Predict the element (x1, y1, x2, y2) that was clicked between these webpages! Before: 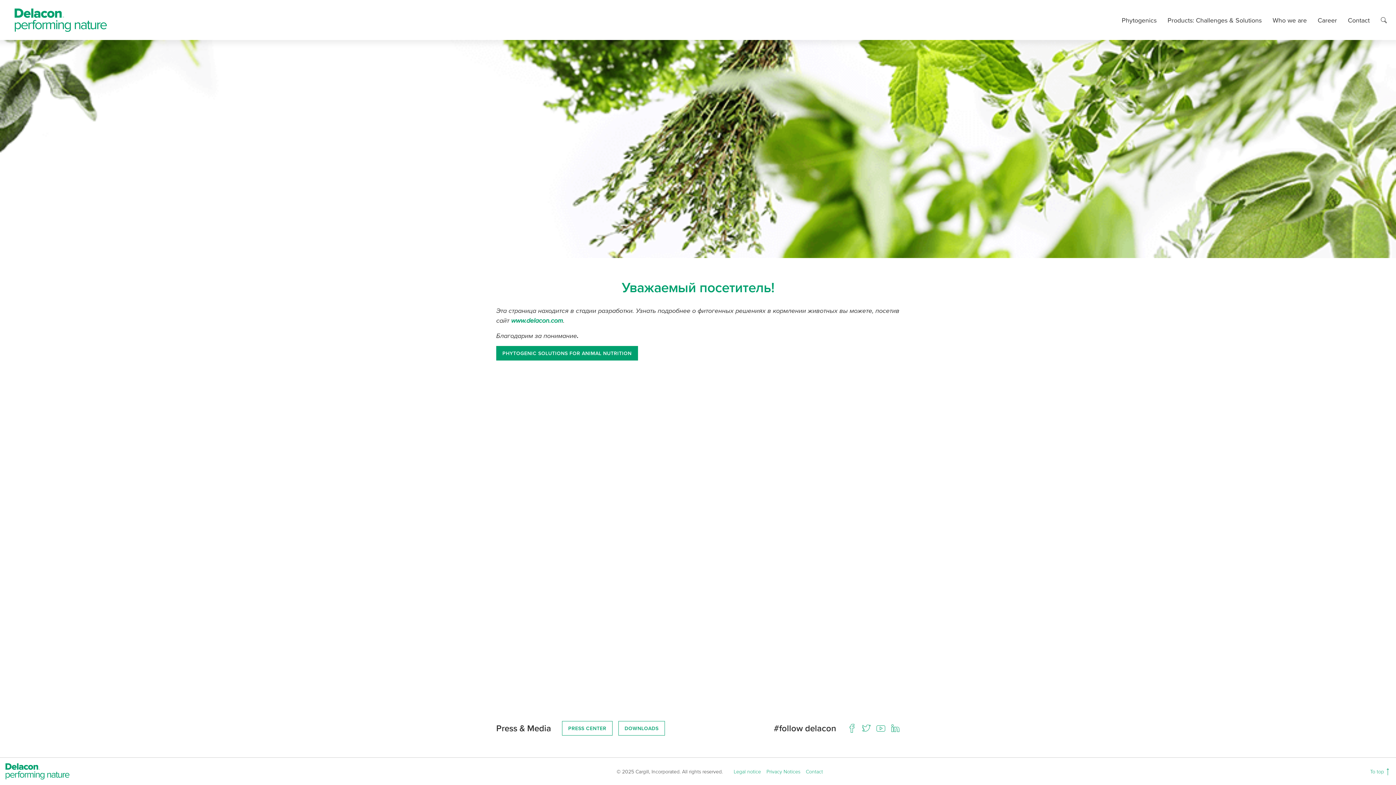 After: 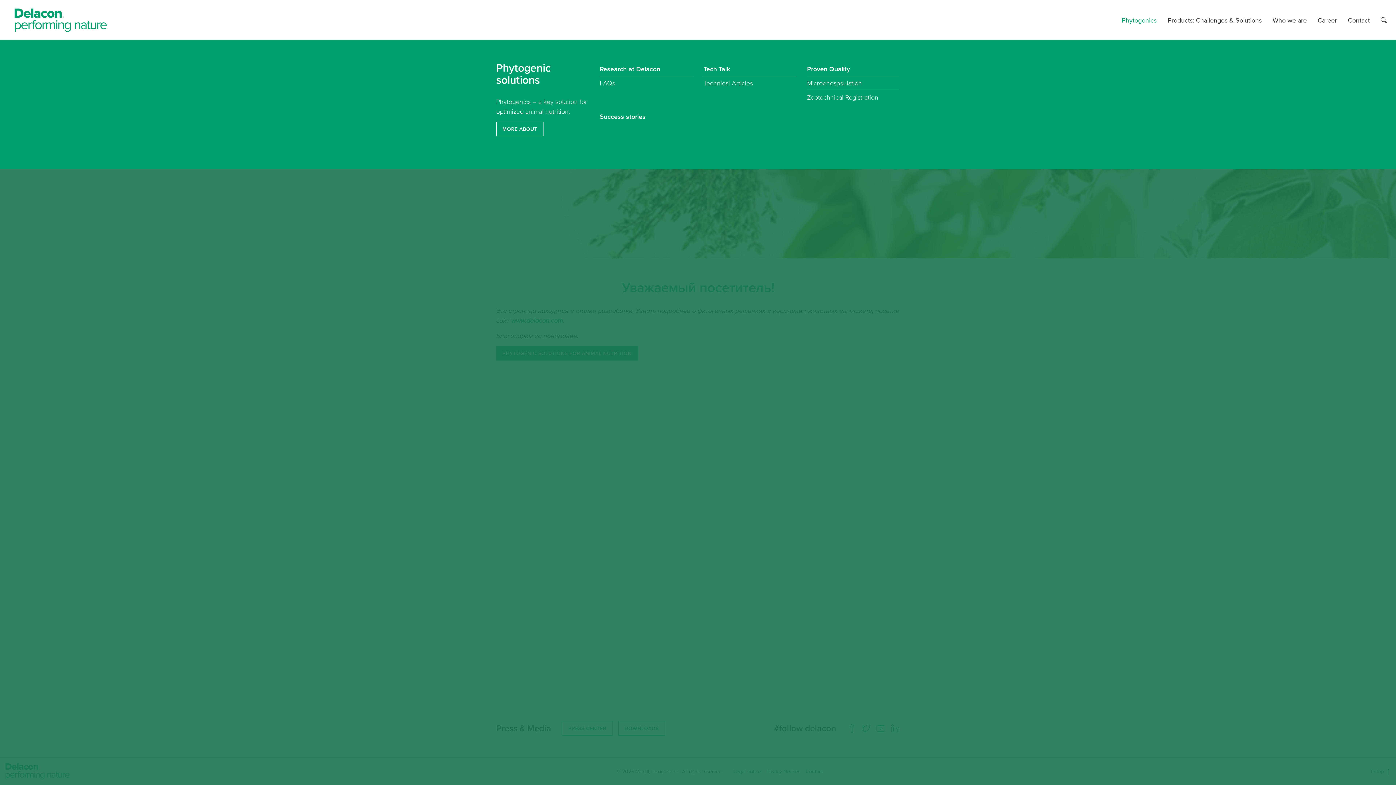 Action: label: Phytogenics bbox: (1116, 13, 1162, 26)